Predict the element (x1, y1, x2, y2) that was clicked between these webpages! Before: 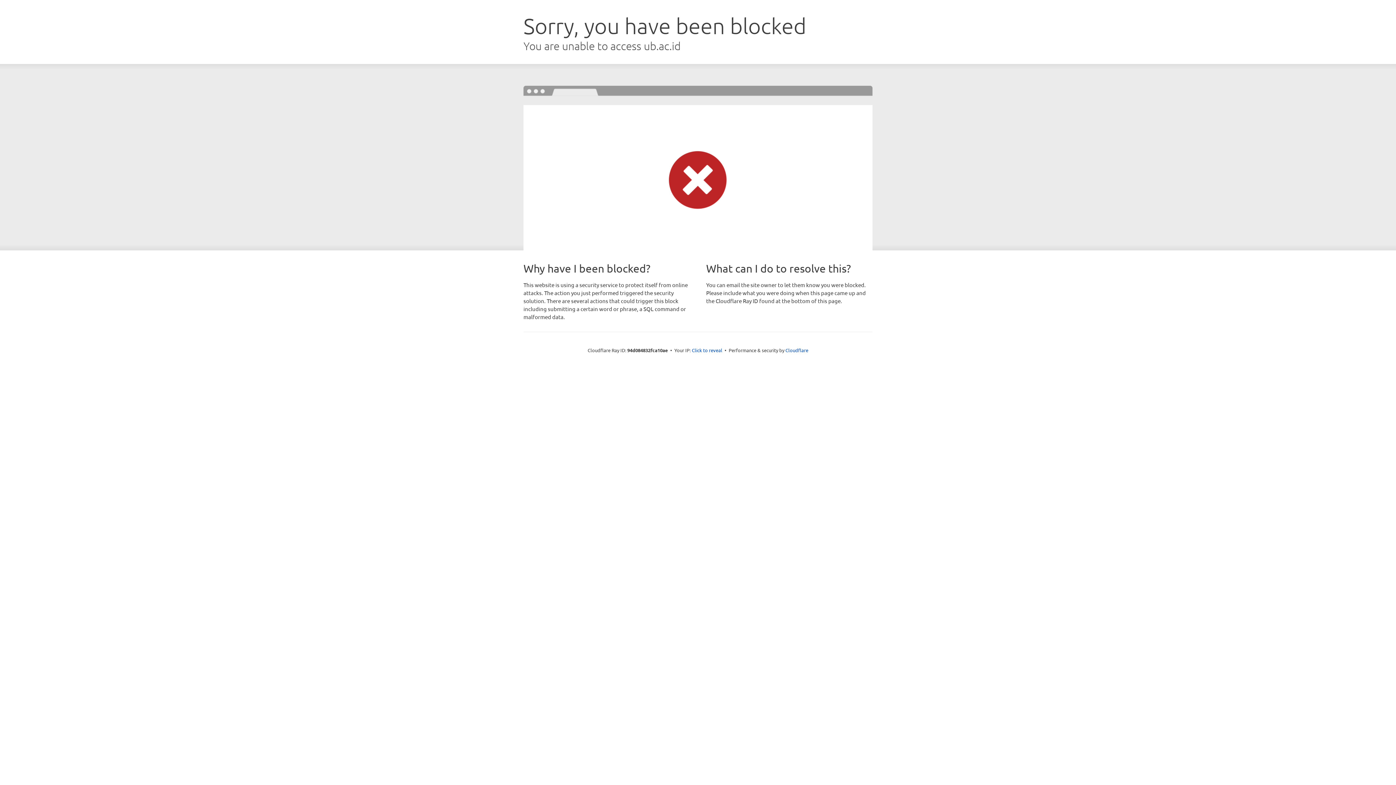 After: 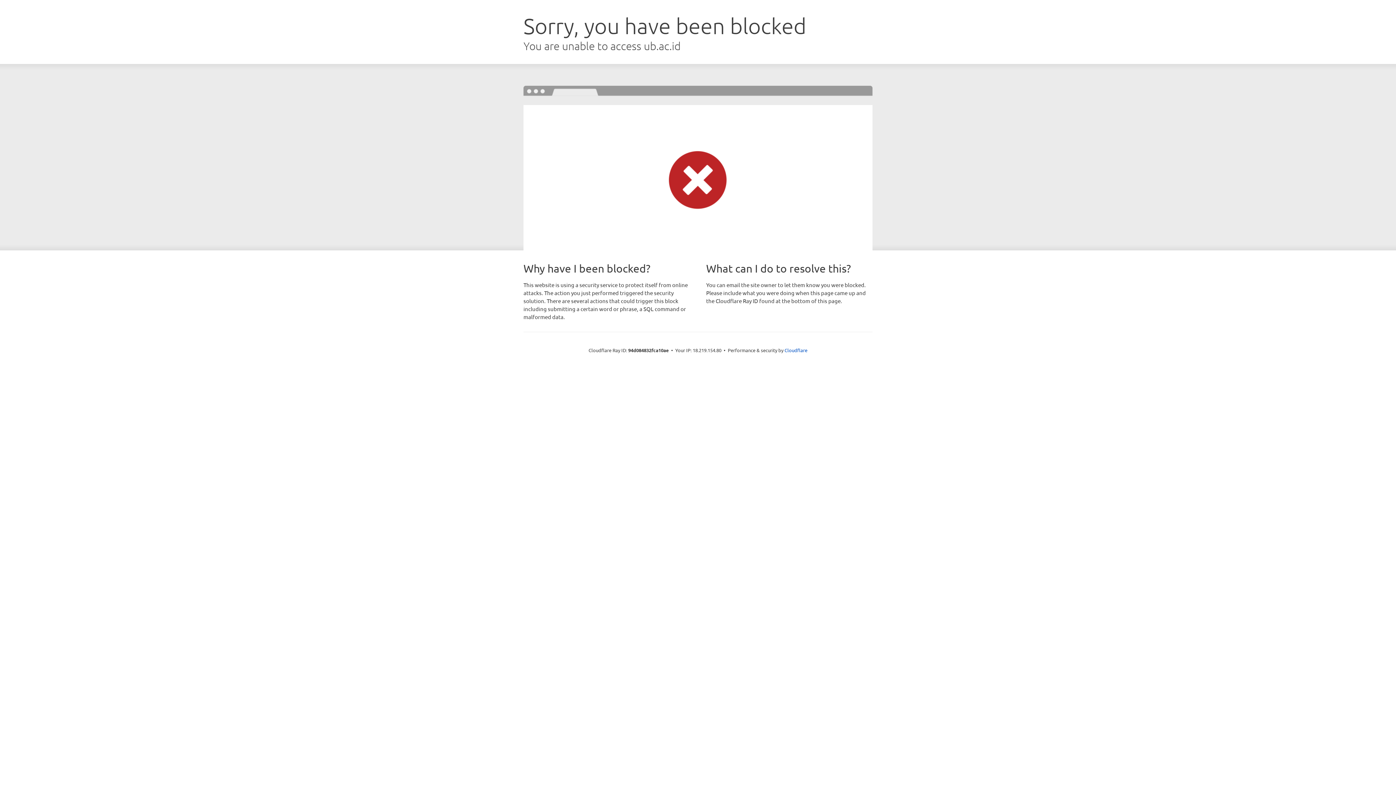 Action: label: Click to reveal bbox: (692, 346, 722, 353)